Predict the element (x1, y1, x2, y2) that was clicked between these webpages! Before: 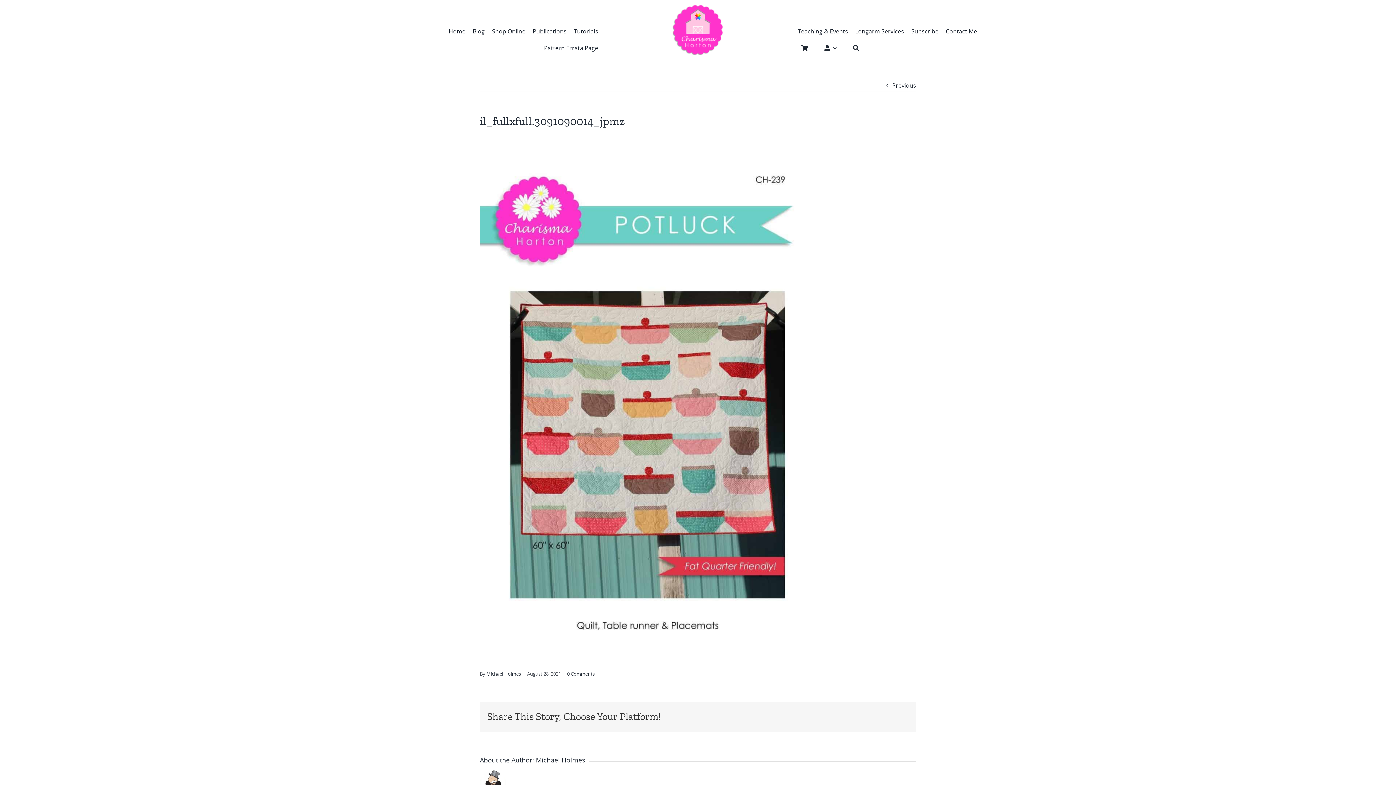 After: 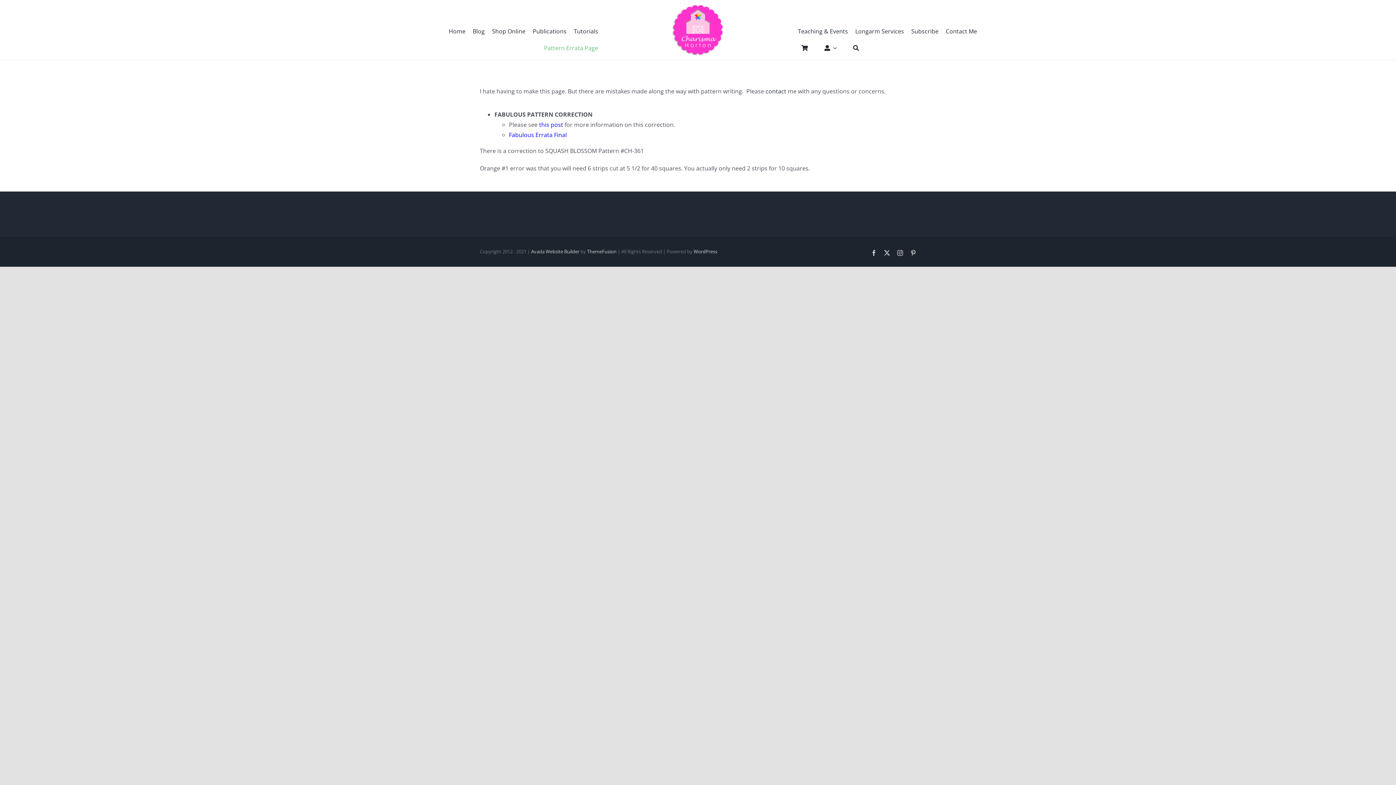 Action: label: Pattern Errata Page bbox: (536, 36, 601, 59)